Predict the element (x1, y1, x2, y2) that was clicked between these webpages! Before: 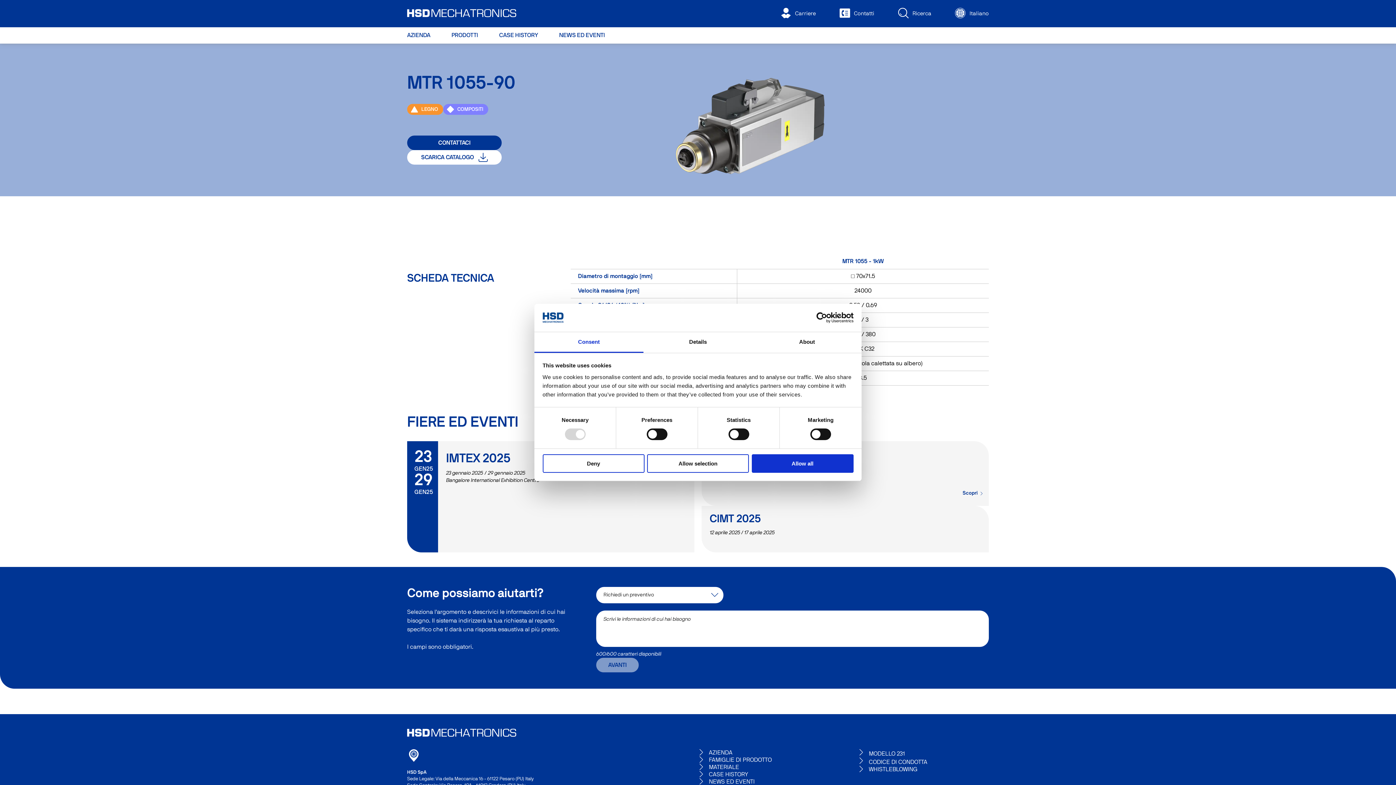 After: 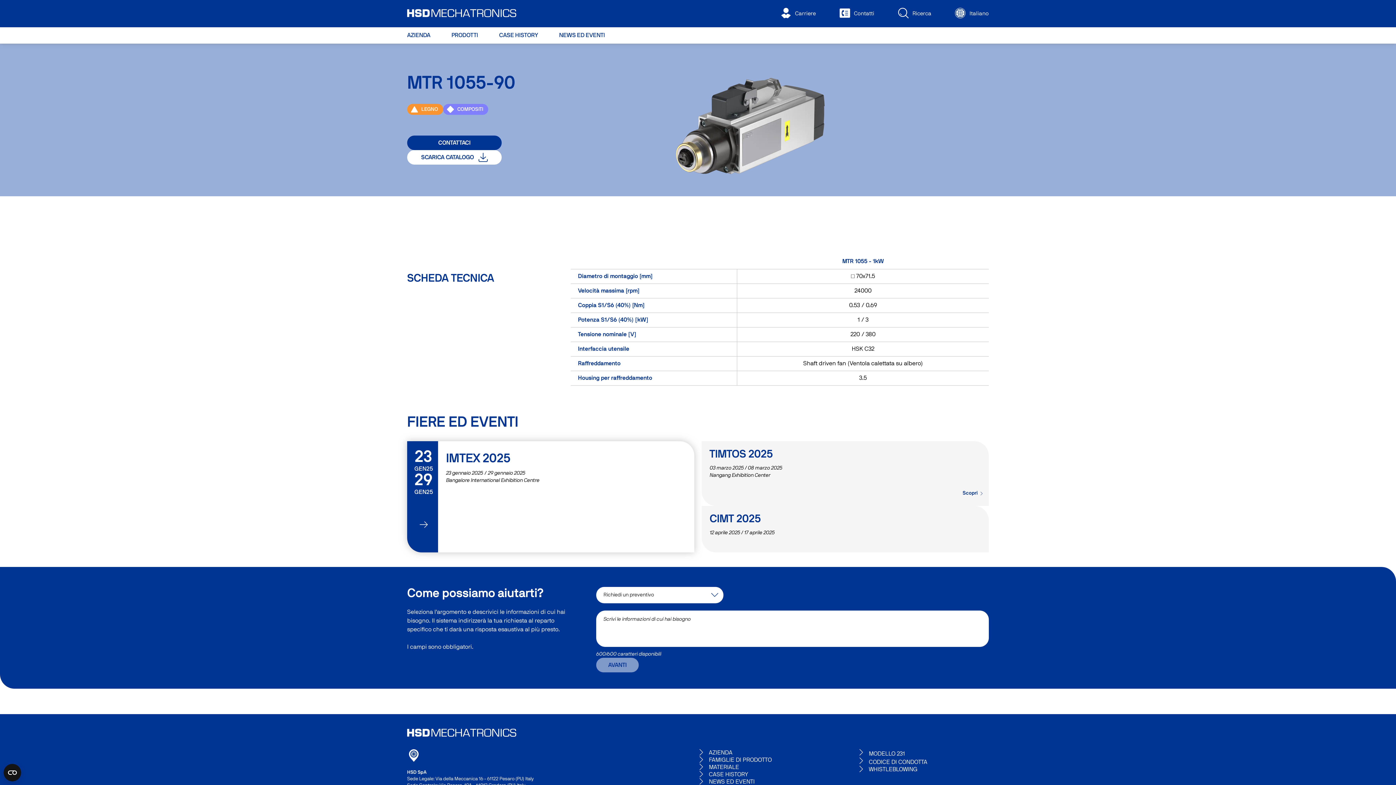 Action: label: Deny bbox: (542, 454, 644, 472)